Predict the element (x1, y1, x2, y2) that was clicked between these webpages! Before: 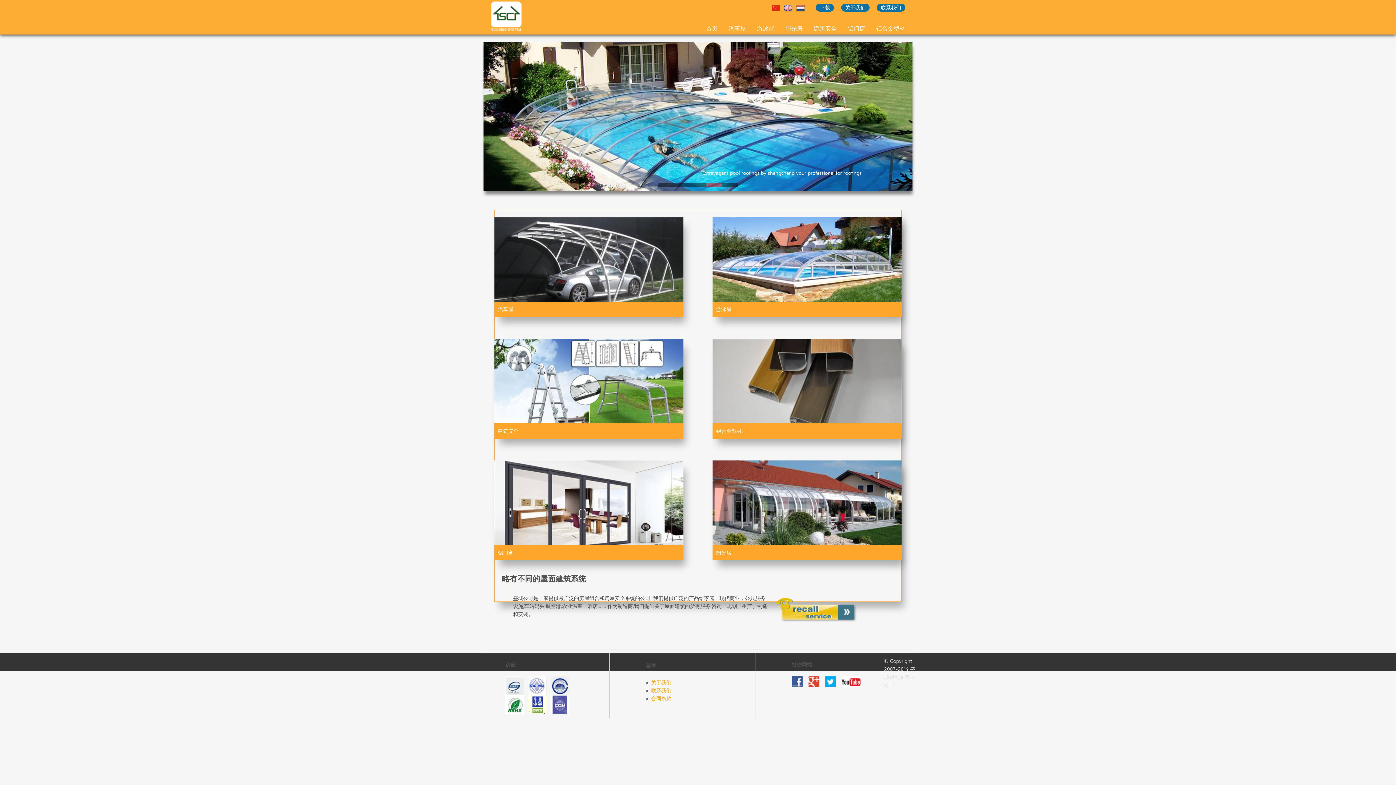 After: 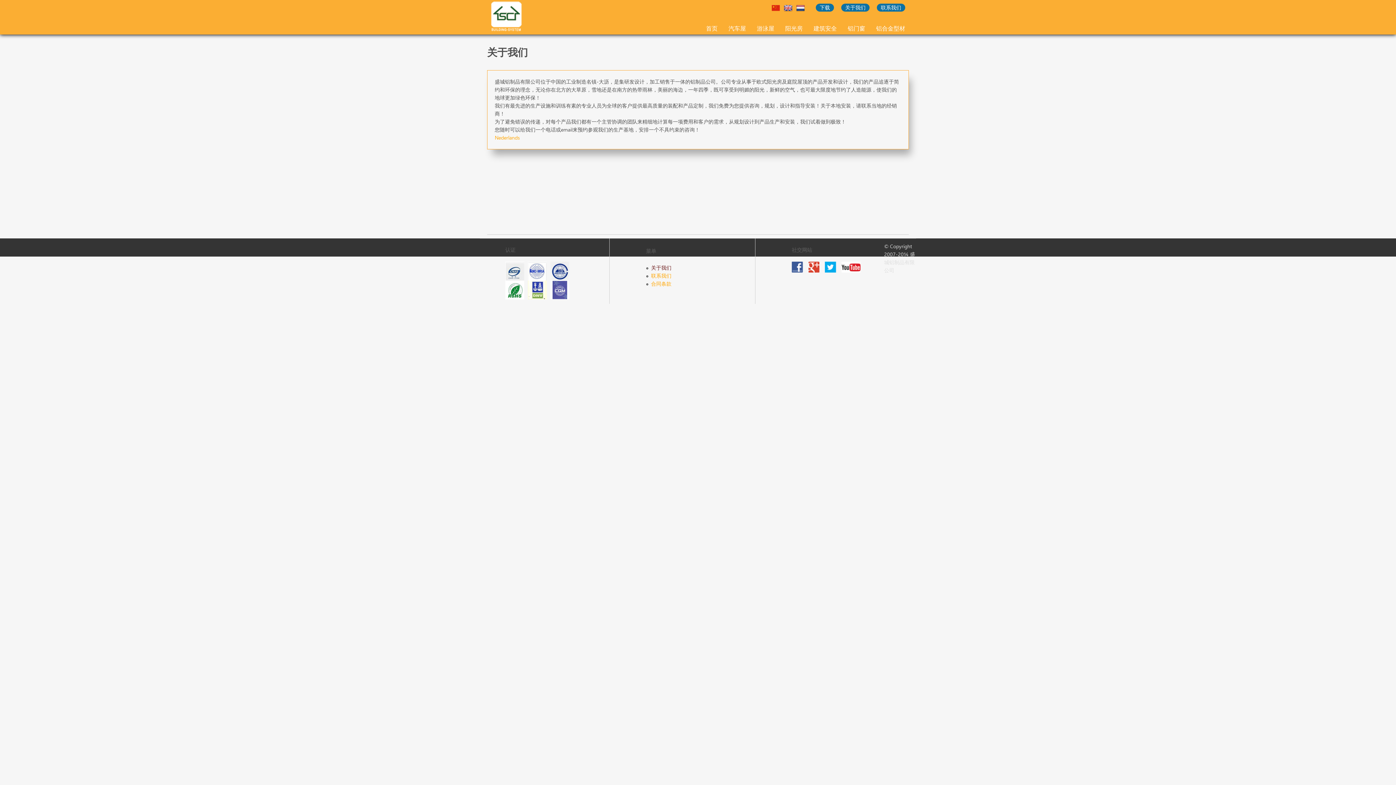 Action: bbox: (651, 679, 671, 686) label: 关于我们